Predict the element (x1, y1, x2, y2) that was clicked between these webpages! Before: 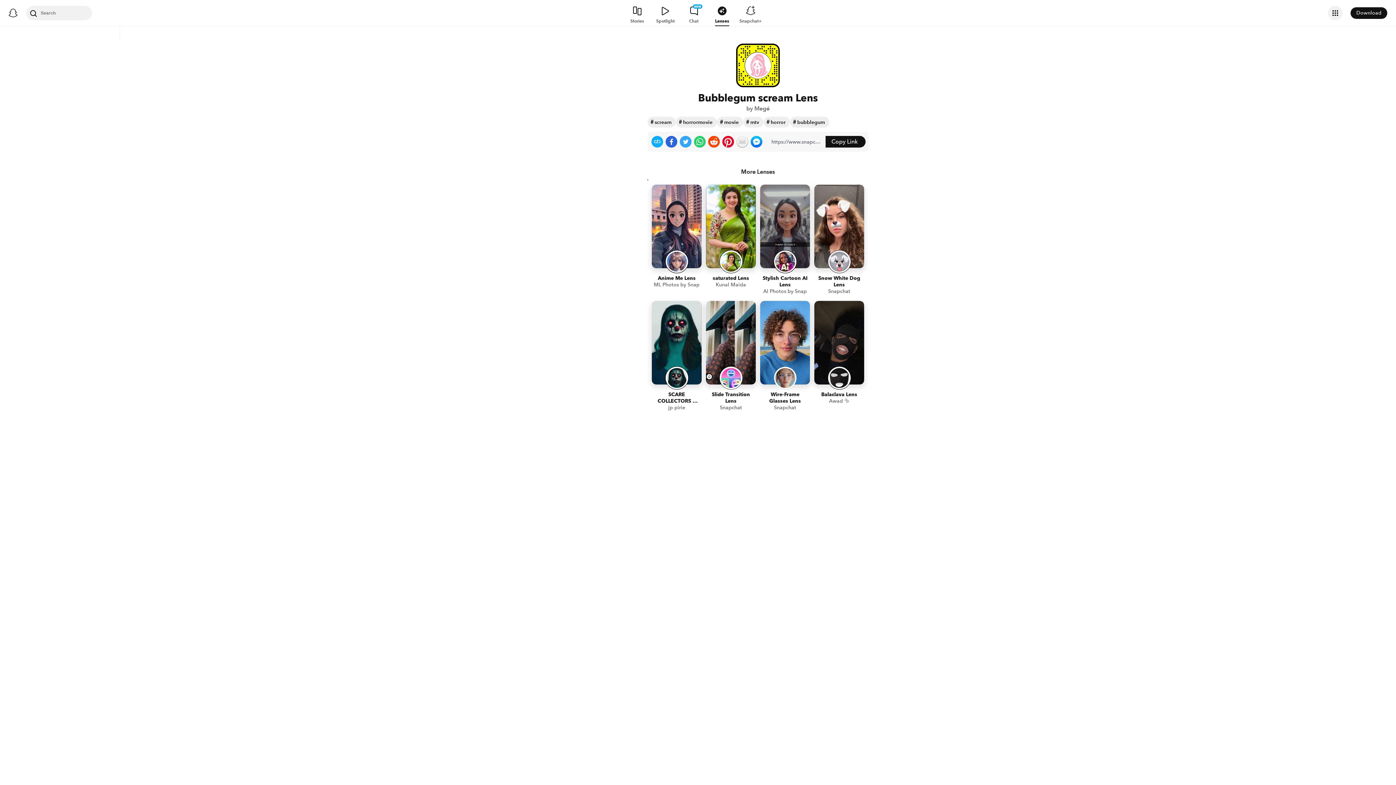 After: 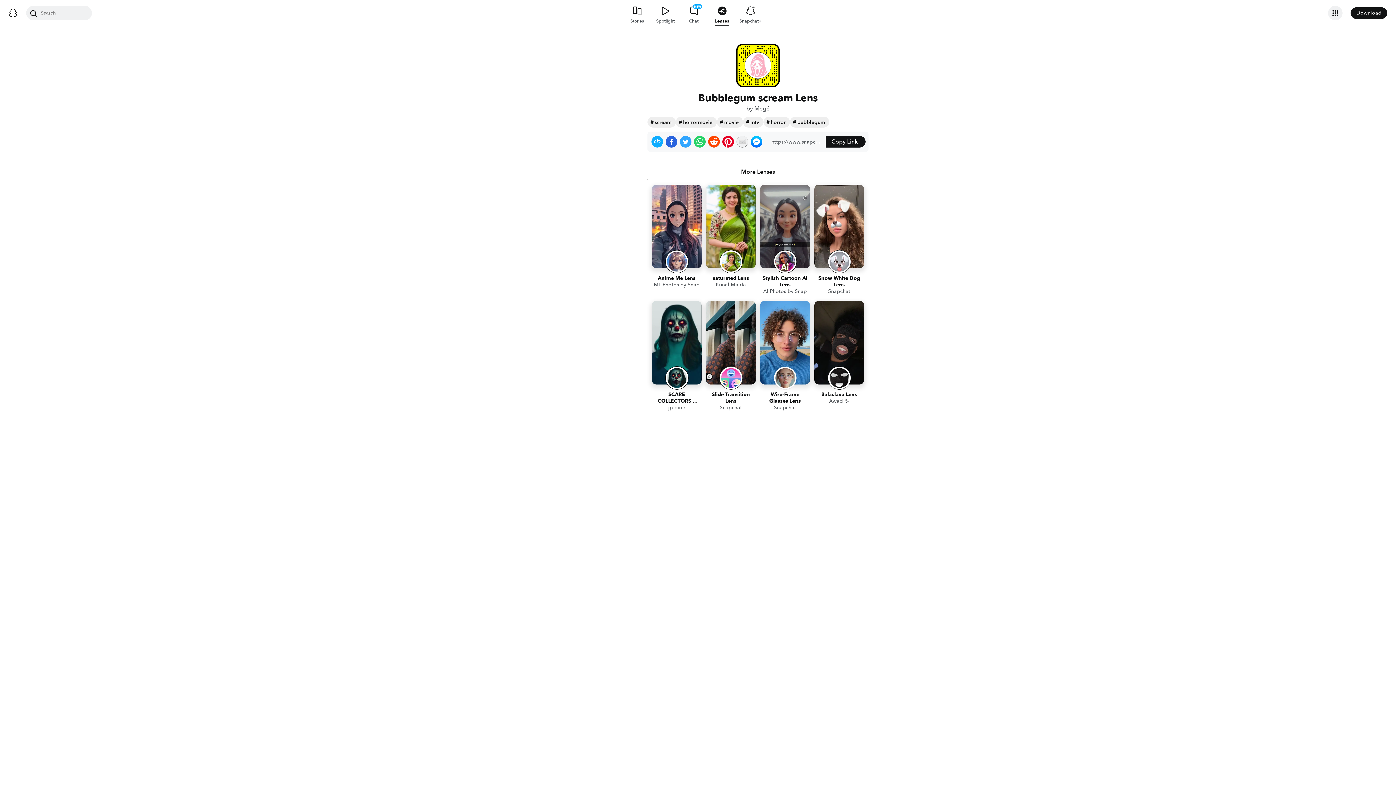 Action: bbox: (651, 136, 663, 147) label: Share on Embed